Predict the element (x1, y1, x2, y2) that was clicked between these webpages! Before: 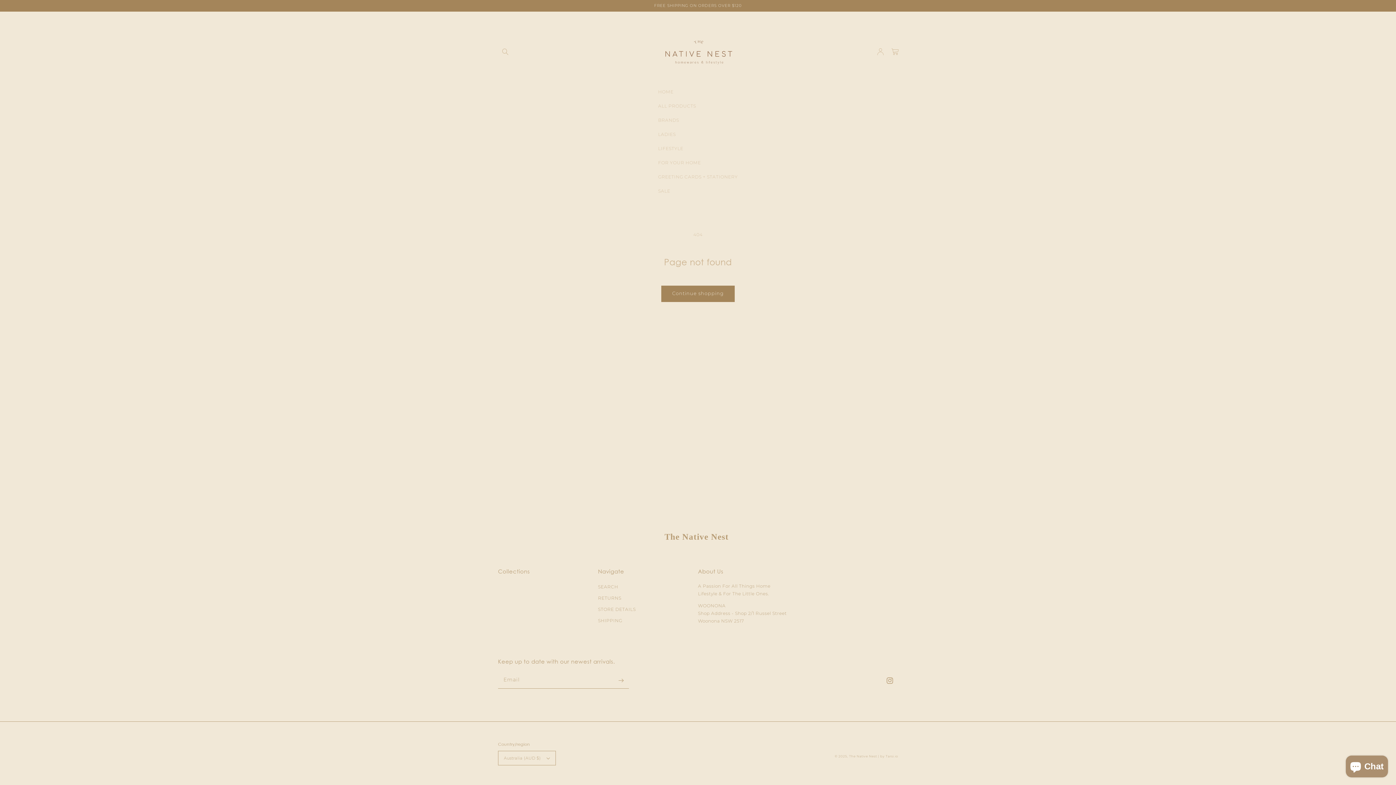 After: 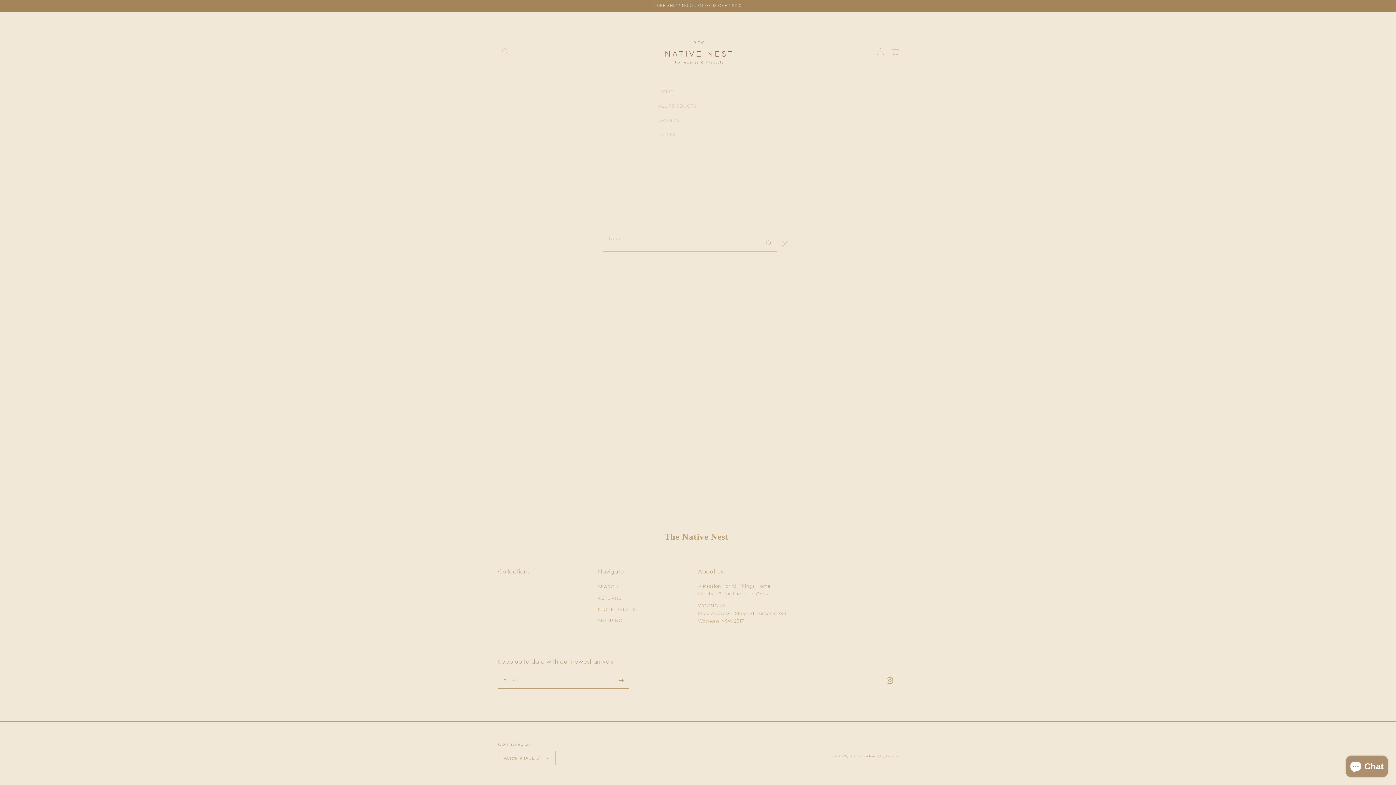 Action: label: Search bbox: (498, 48, 512, 55)